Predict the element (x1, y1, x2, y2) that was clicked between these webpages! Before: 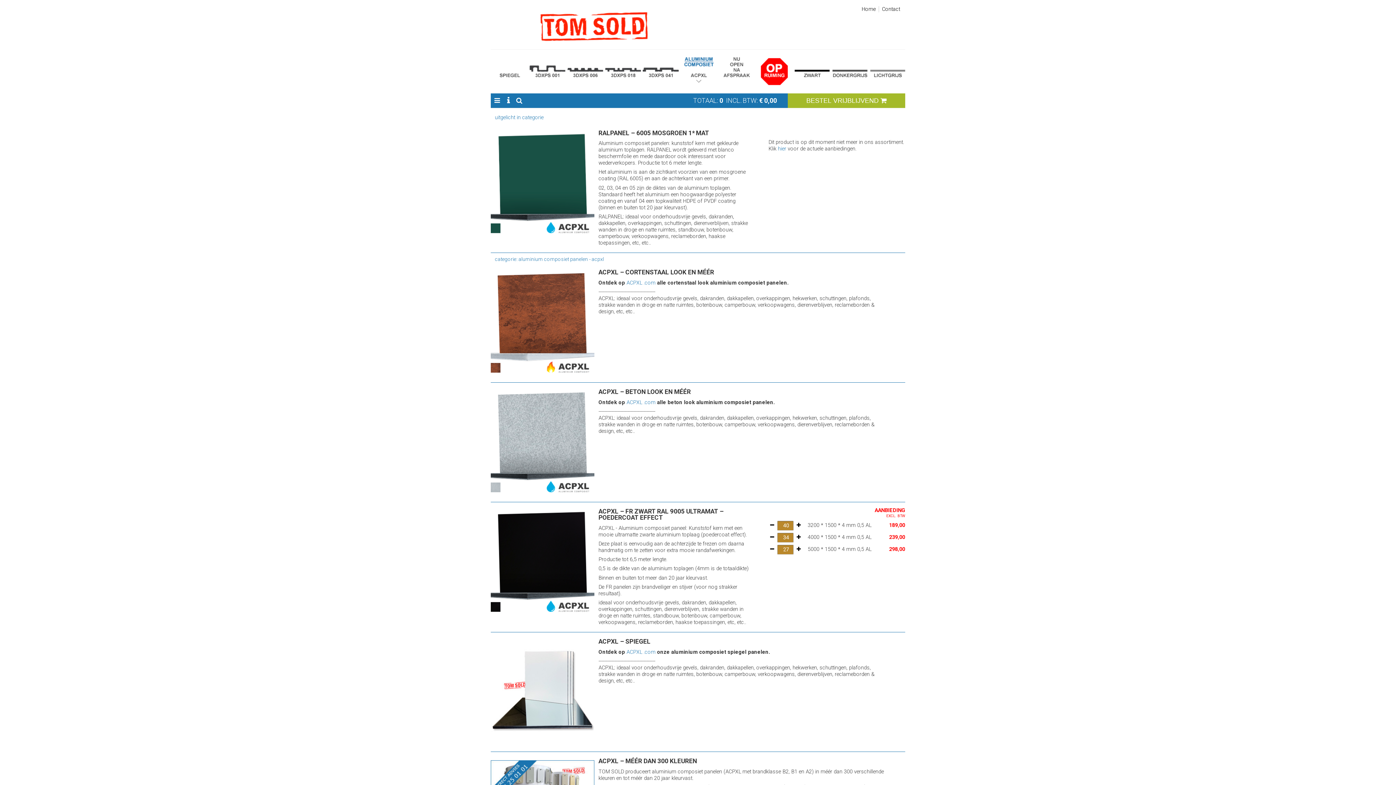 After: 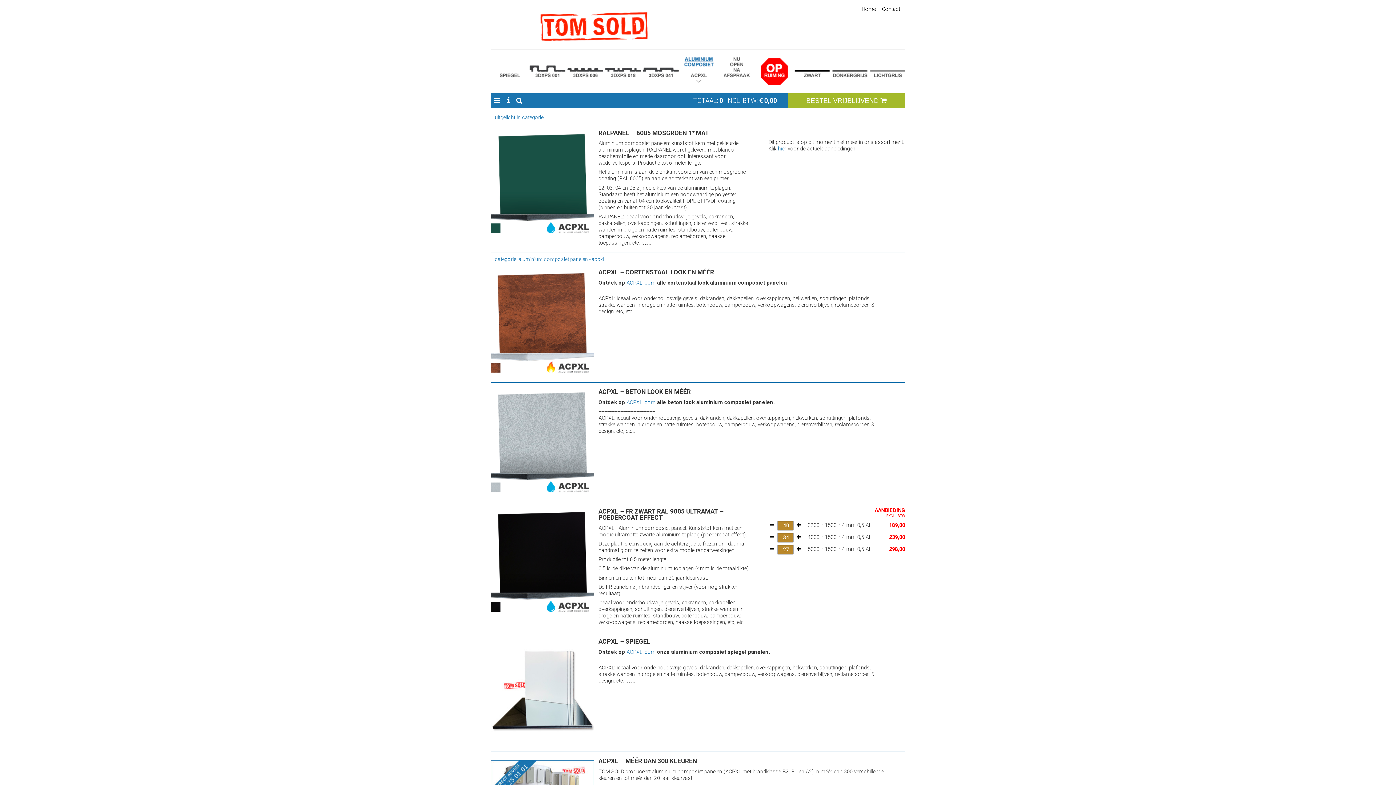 Action: bbox: (626, 279, 655, 286) label: ACPXL .com